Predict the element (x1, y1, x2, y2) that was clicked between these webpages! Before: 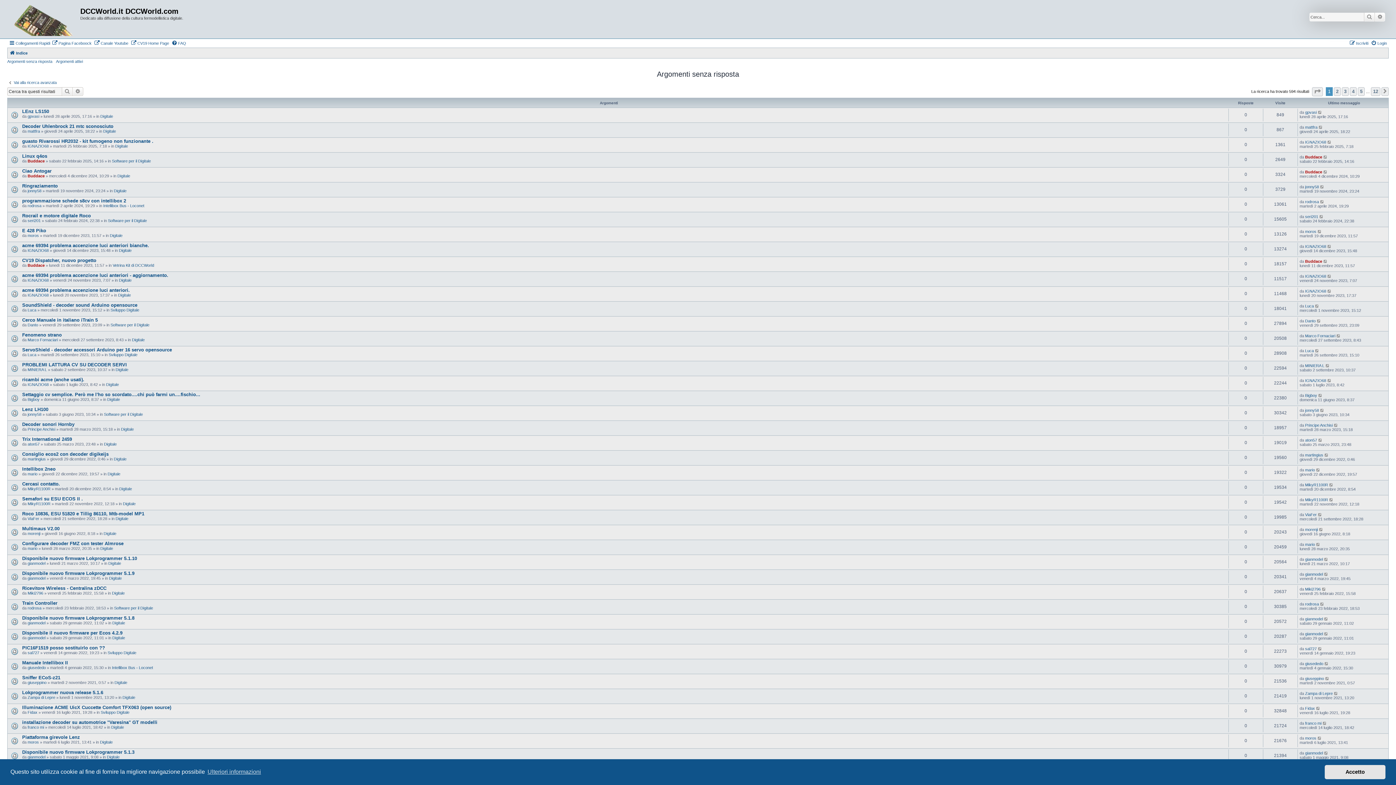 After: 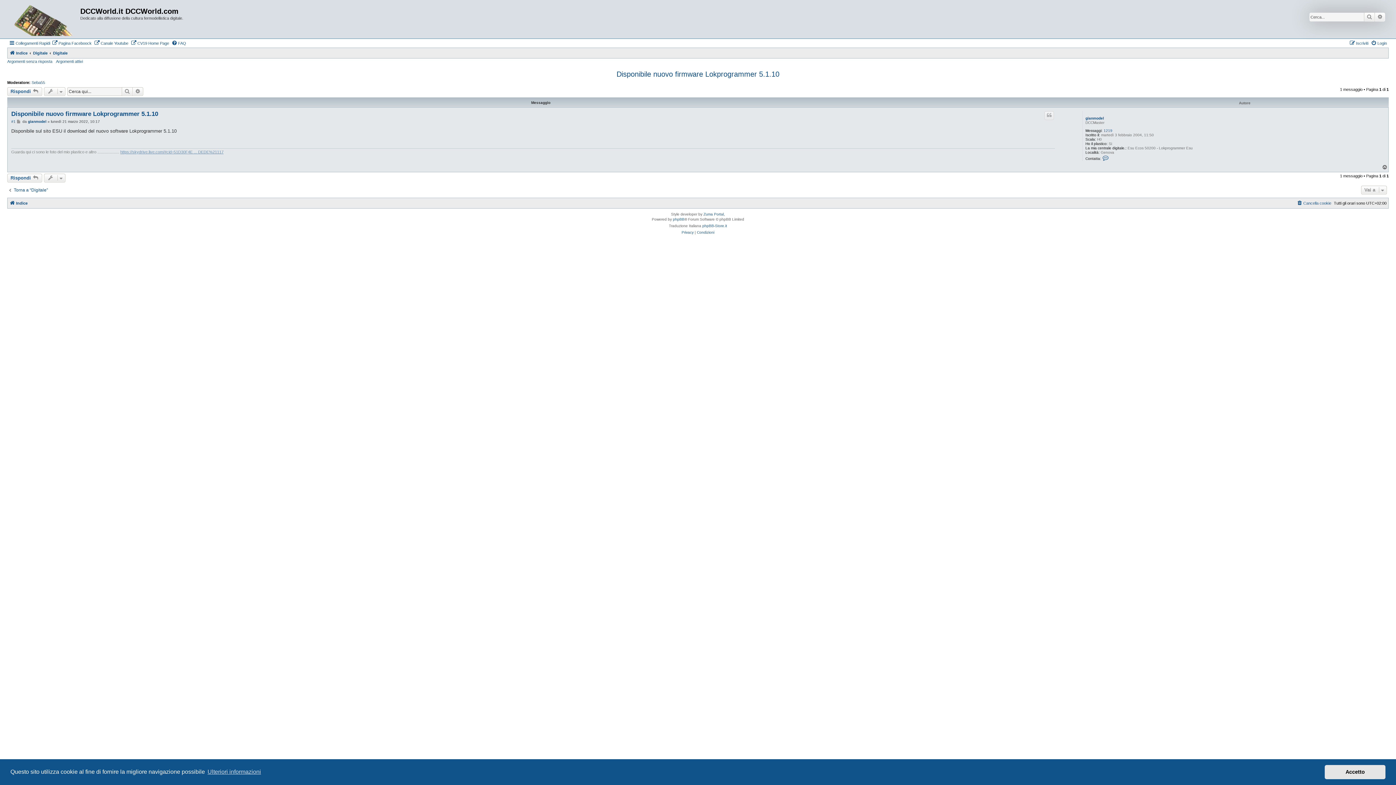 Action: bbox: (22, 555, 137, 561) label: Disponibile nuovo firmware Lokprogrammer 5.1.10